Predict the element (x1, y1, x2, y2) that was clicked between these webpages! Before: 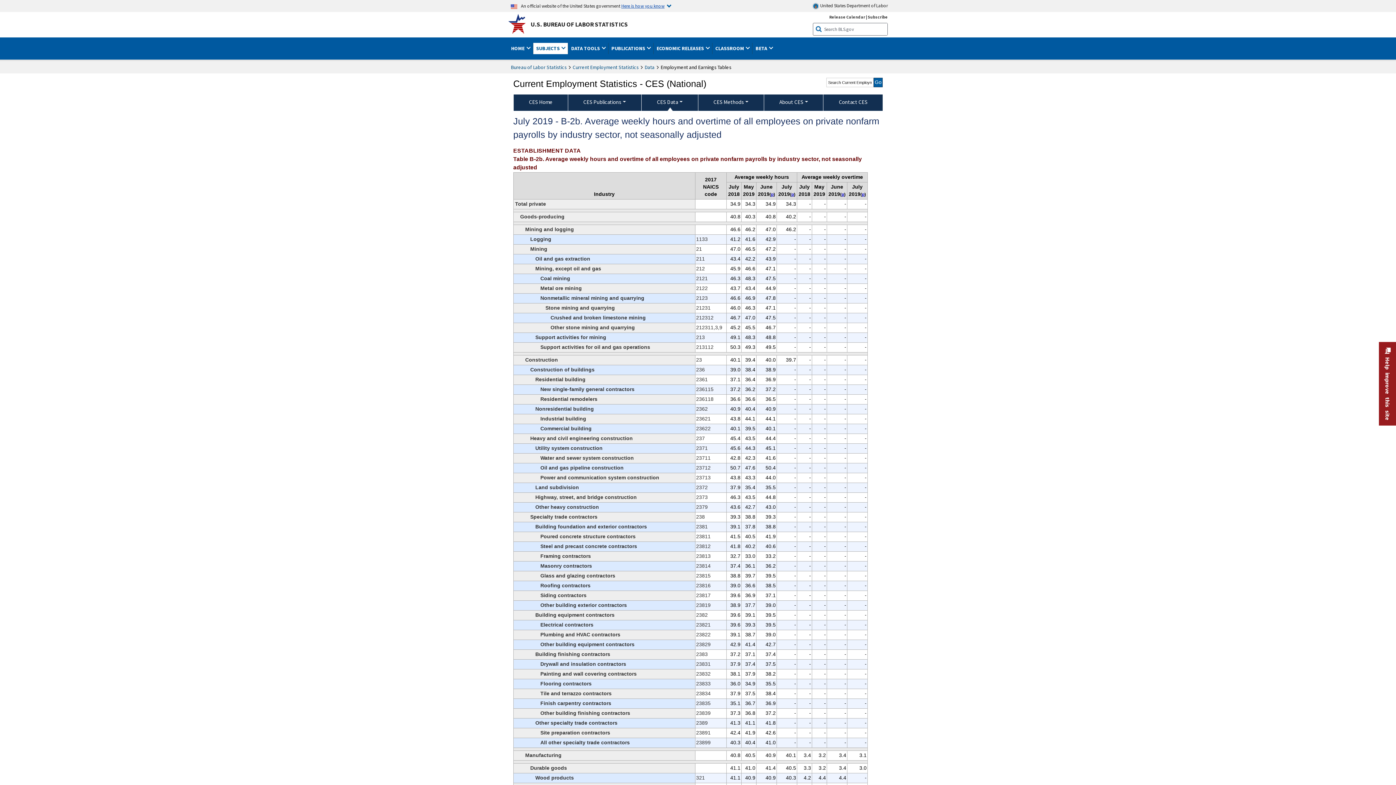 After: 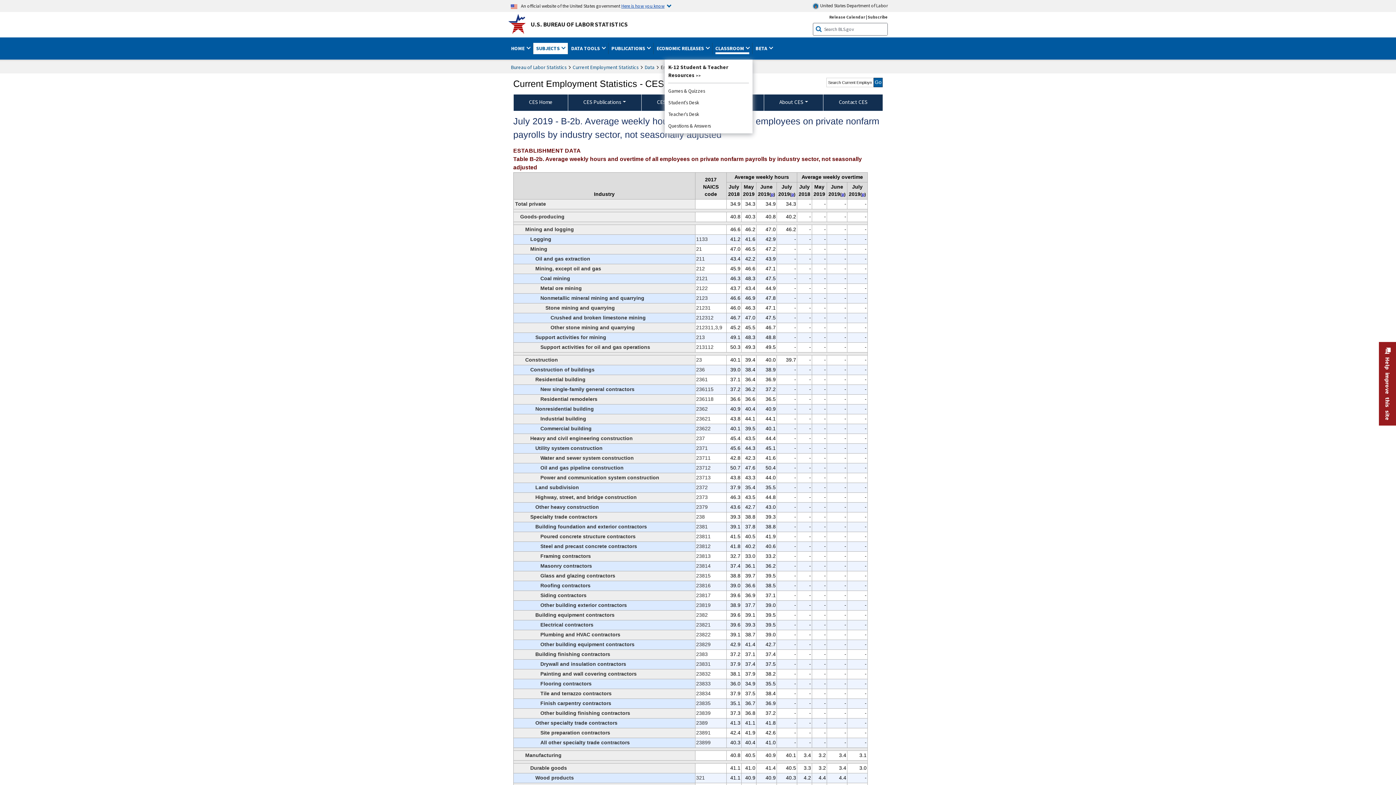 Action: label: CLASSROOM  bbox: (715, 42, 749, 54)